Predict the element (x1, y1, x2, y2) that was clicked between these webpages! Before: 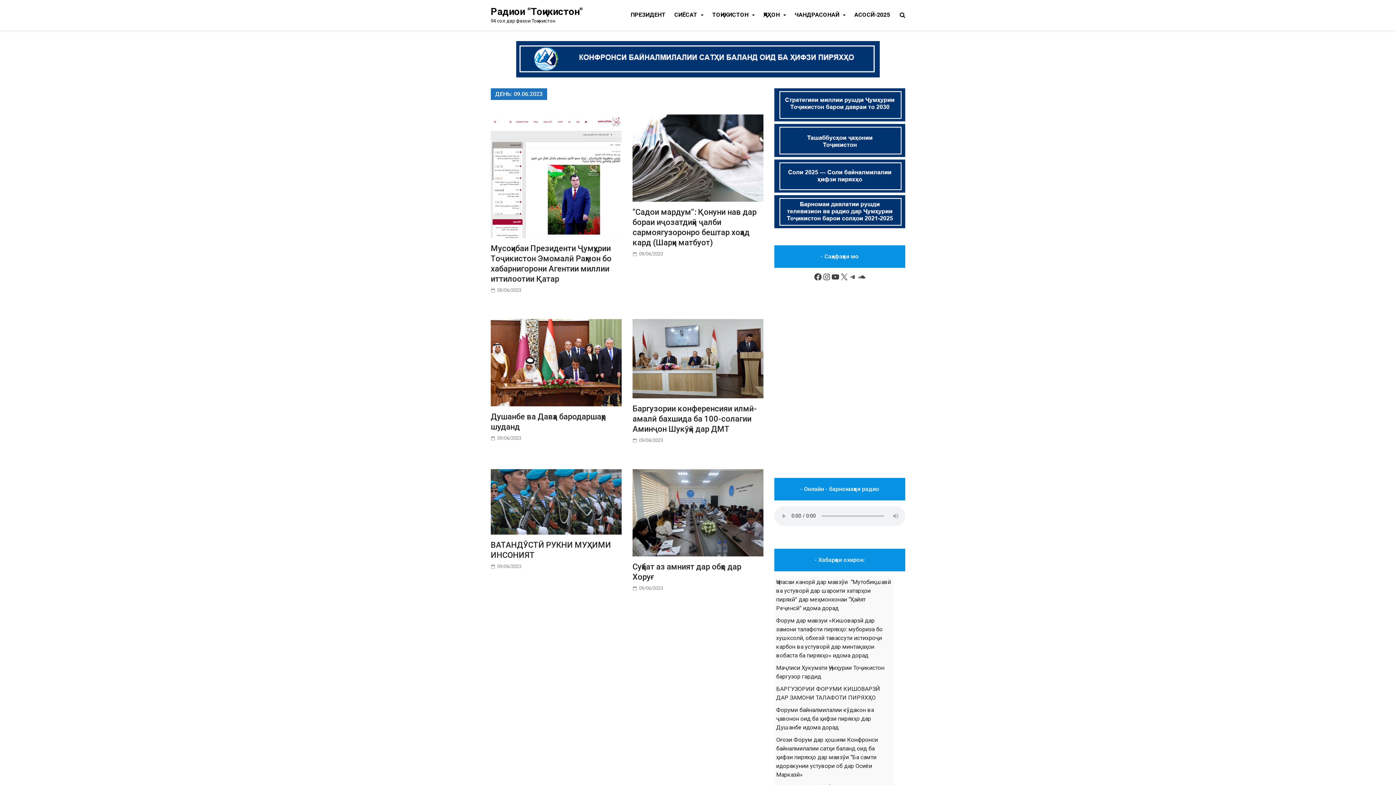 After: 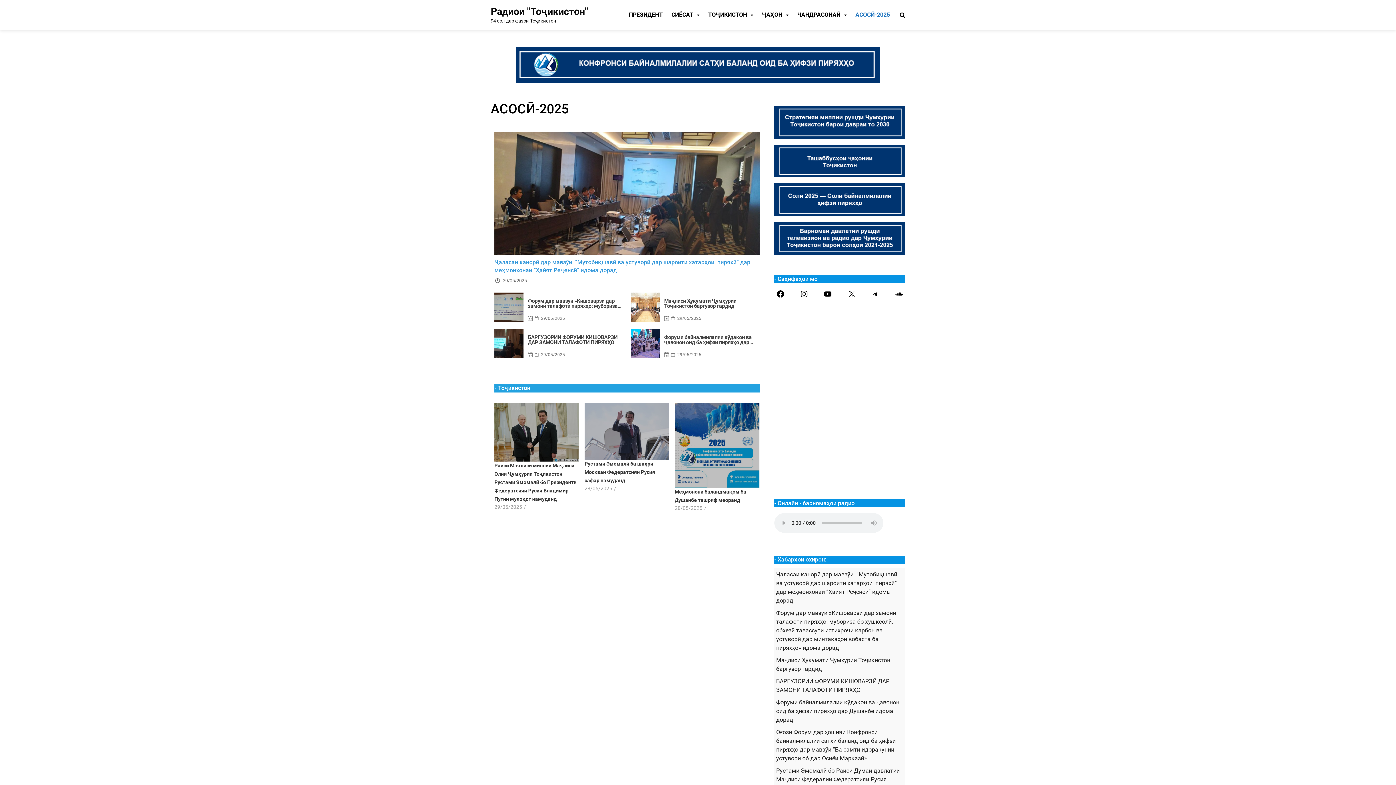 Action: label: X bbox: (840, 272, 848, 281)